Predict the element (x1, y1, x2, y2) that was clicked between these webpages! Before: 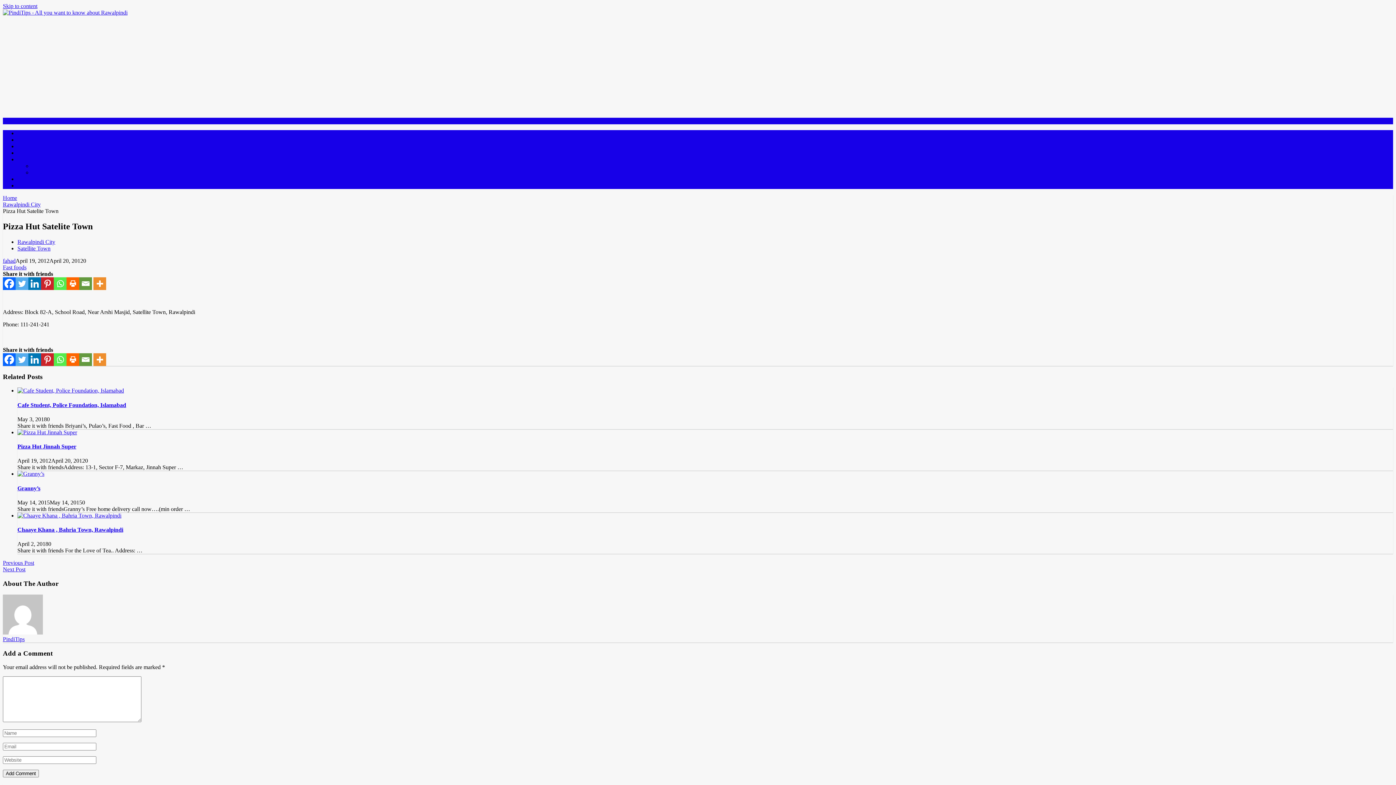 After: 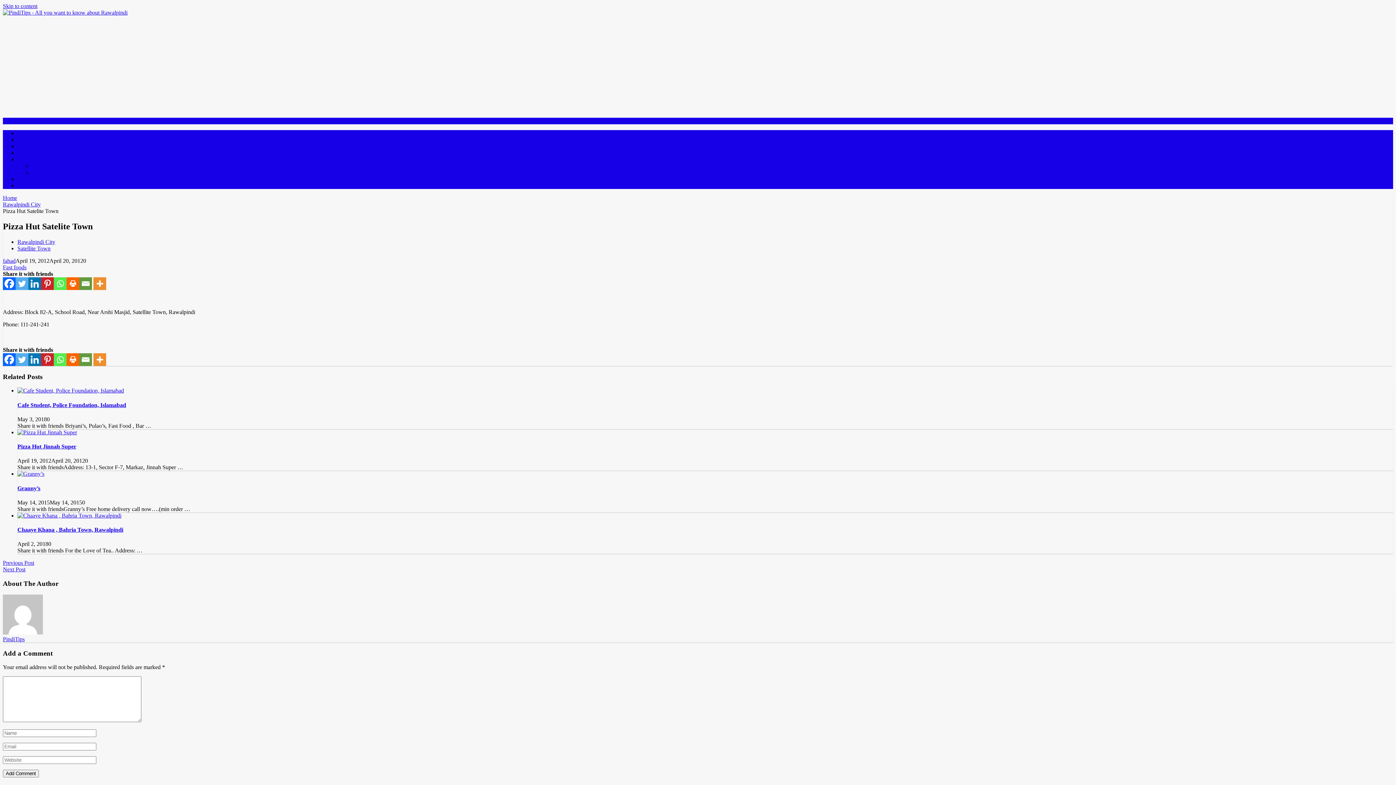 Action: bbox: (66, 277, 79, 290) label: Print